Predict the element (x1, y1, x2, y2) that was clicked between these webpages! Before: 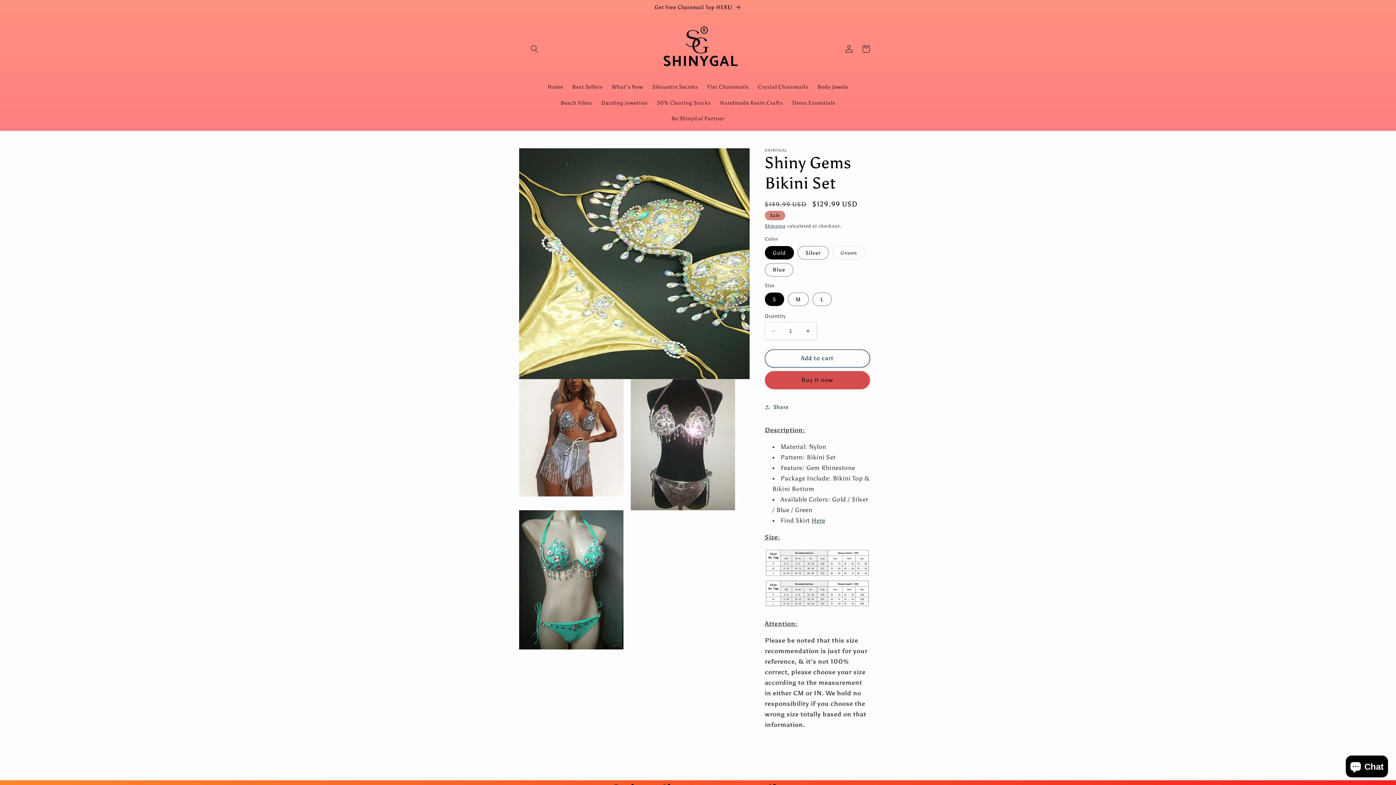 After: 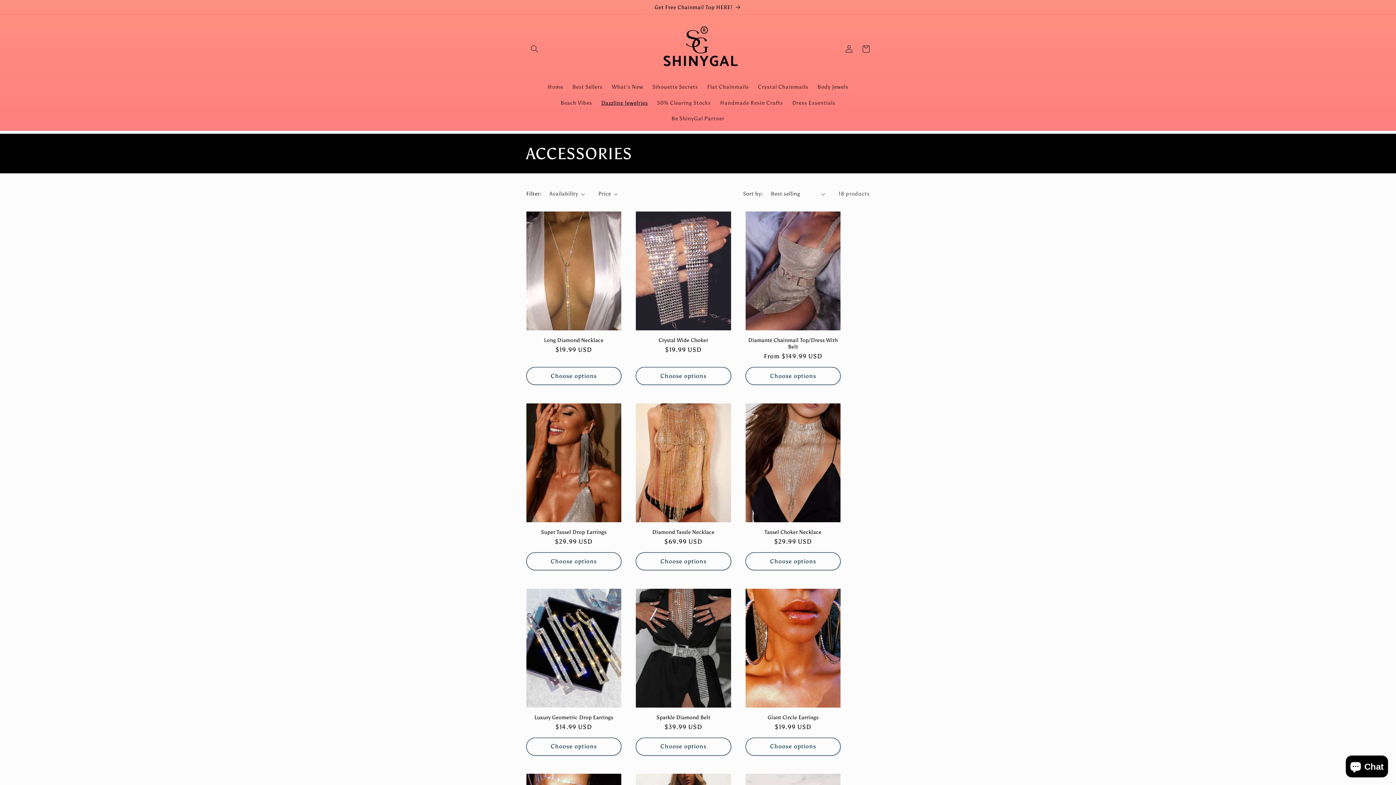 Action: bbox: (596, 94, 652, 110) label: Dazzling Jewelries